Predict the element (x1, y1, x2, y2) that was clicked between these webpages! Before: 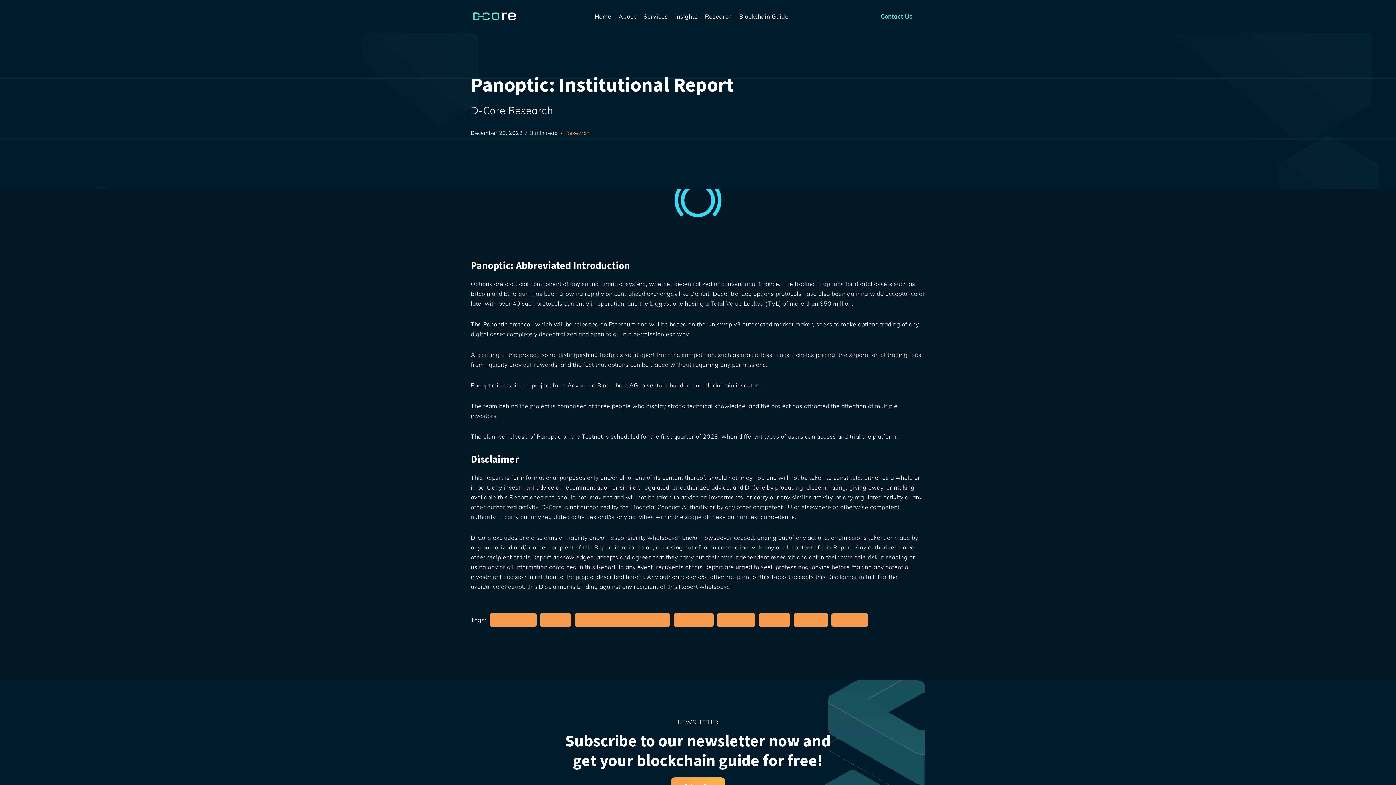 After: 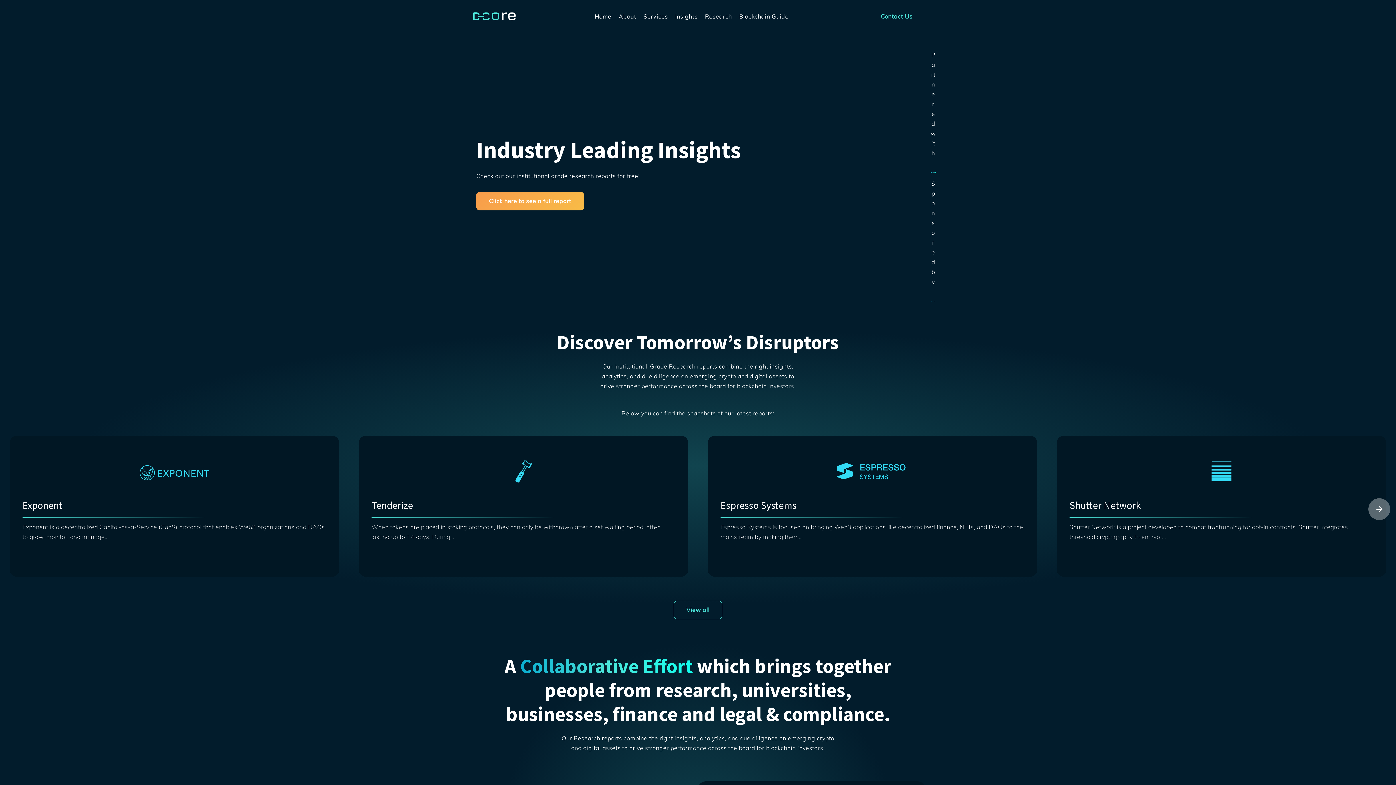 Action: label: Home bbox: (594, 11, 611, 20)